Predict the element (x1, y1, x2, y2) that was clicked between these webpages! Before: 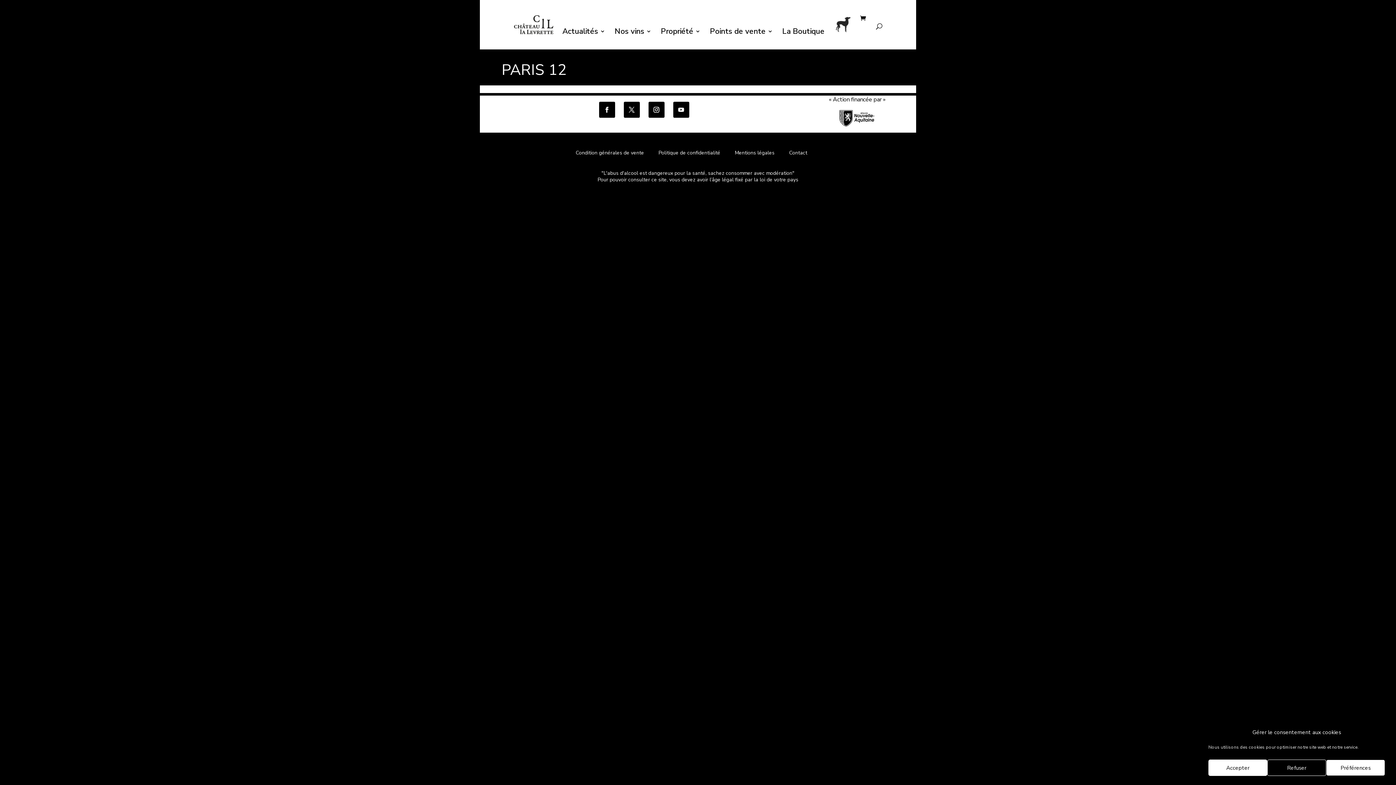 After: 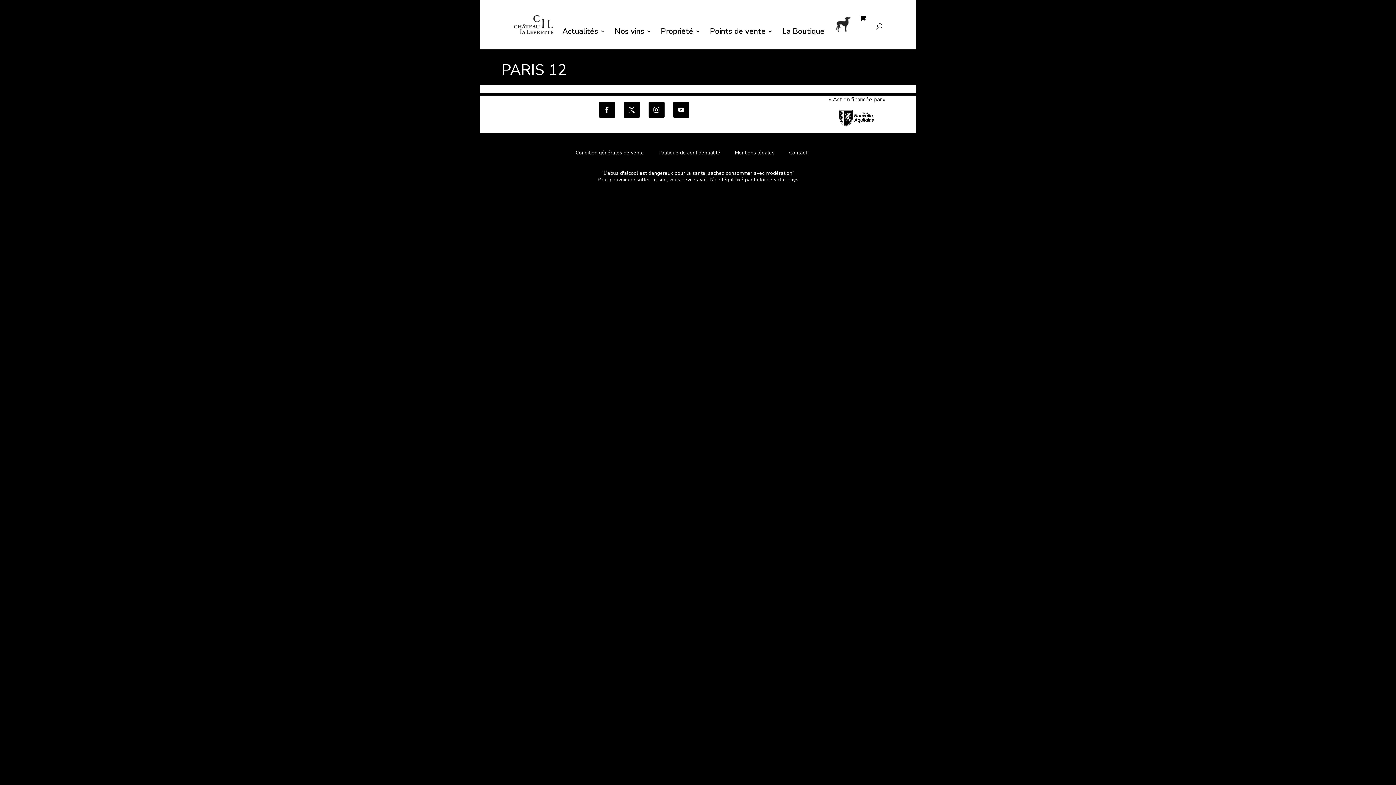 Action: label: Refuser bbox: (1267, 760, 1326, 776)